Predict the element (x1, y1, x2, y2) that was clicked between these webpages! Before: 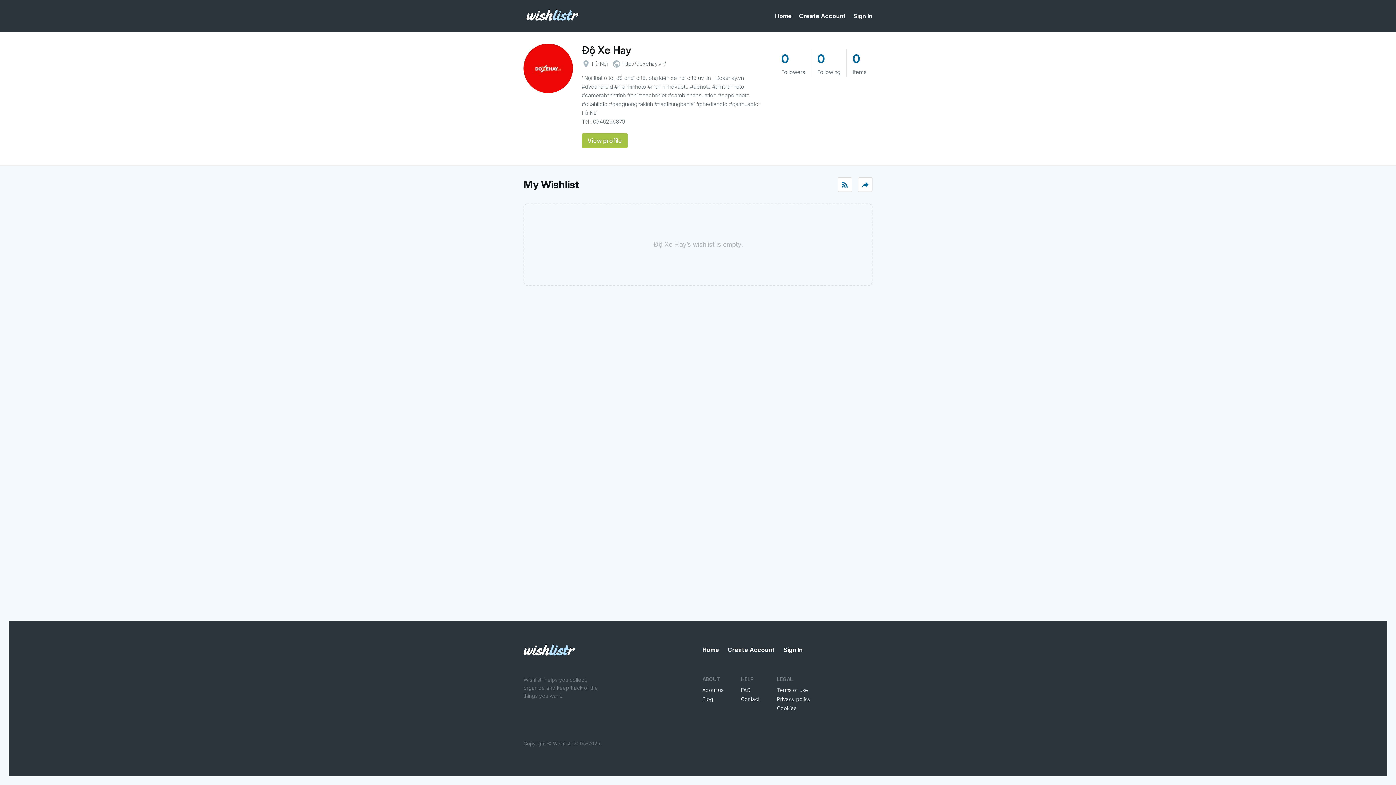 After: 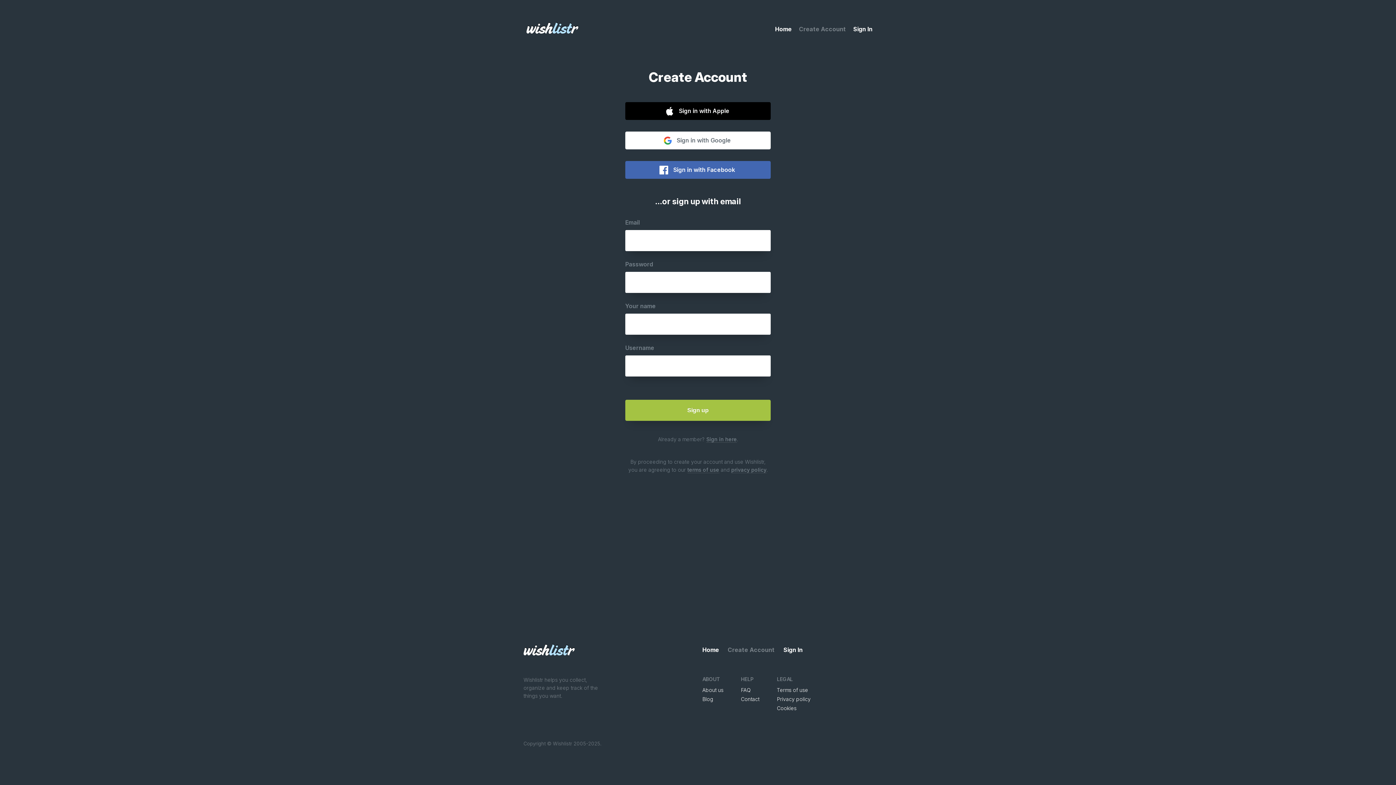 Action: bbox: (728, 646, 774, 653) label: Create Account